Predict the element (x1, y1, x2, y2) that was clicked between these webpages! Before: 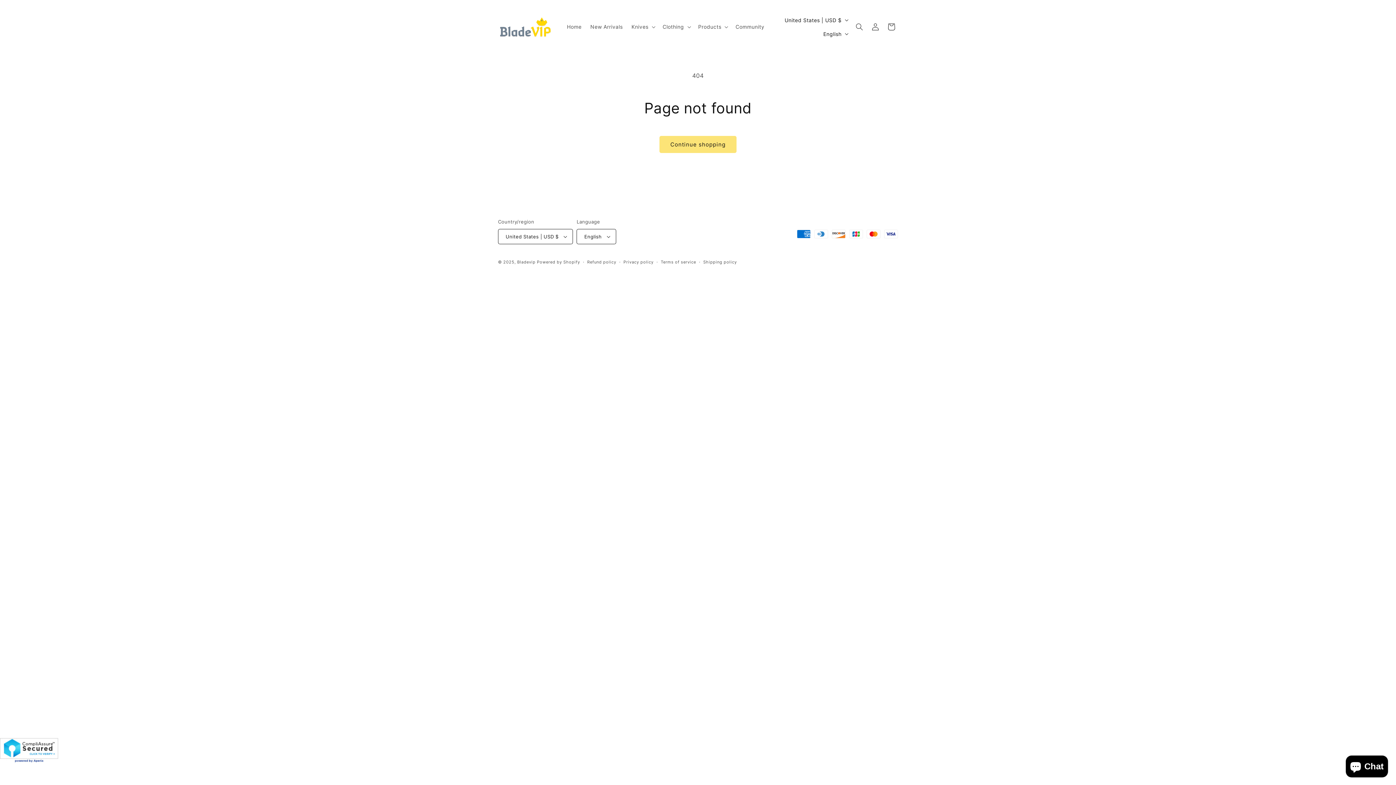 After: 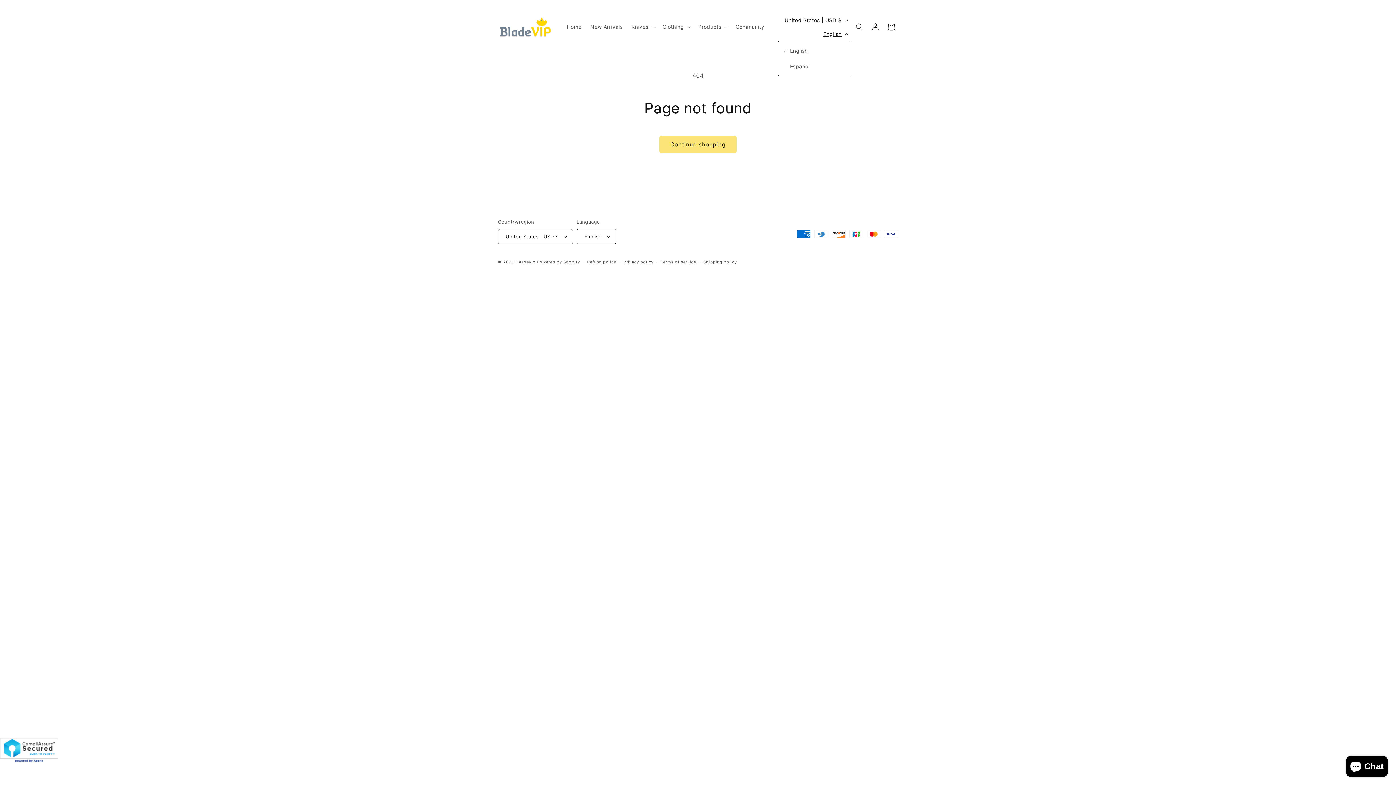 Action: label: English bbox: (819, 26, 851, 40)